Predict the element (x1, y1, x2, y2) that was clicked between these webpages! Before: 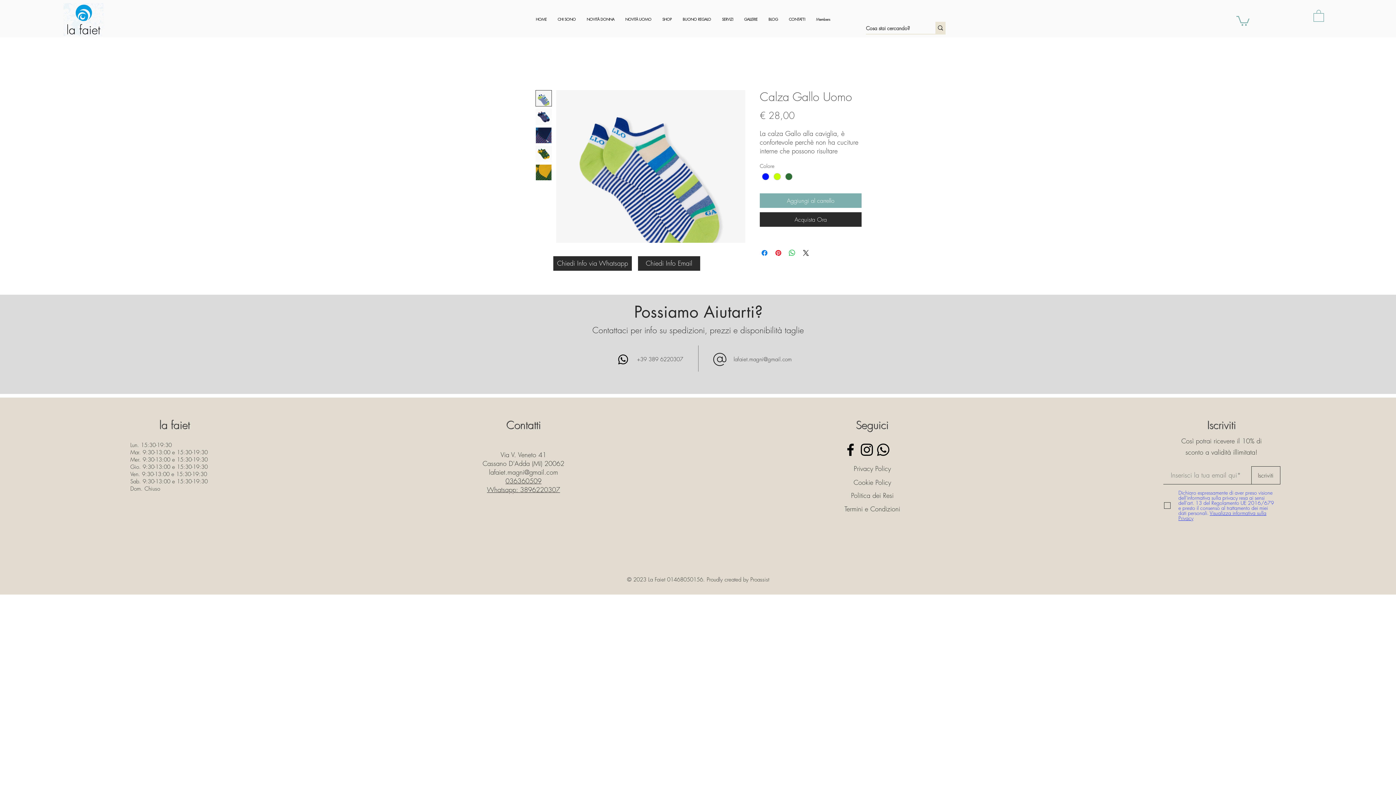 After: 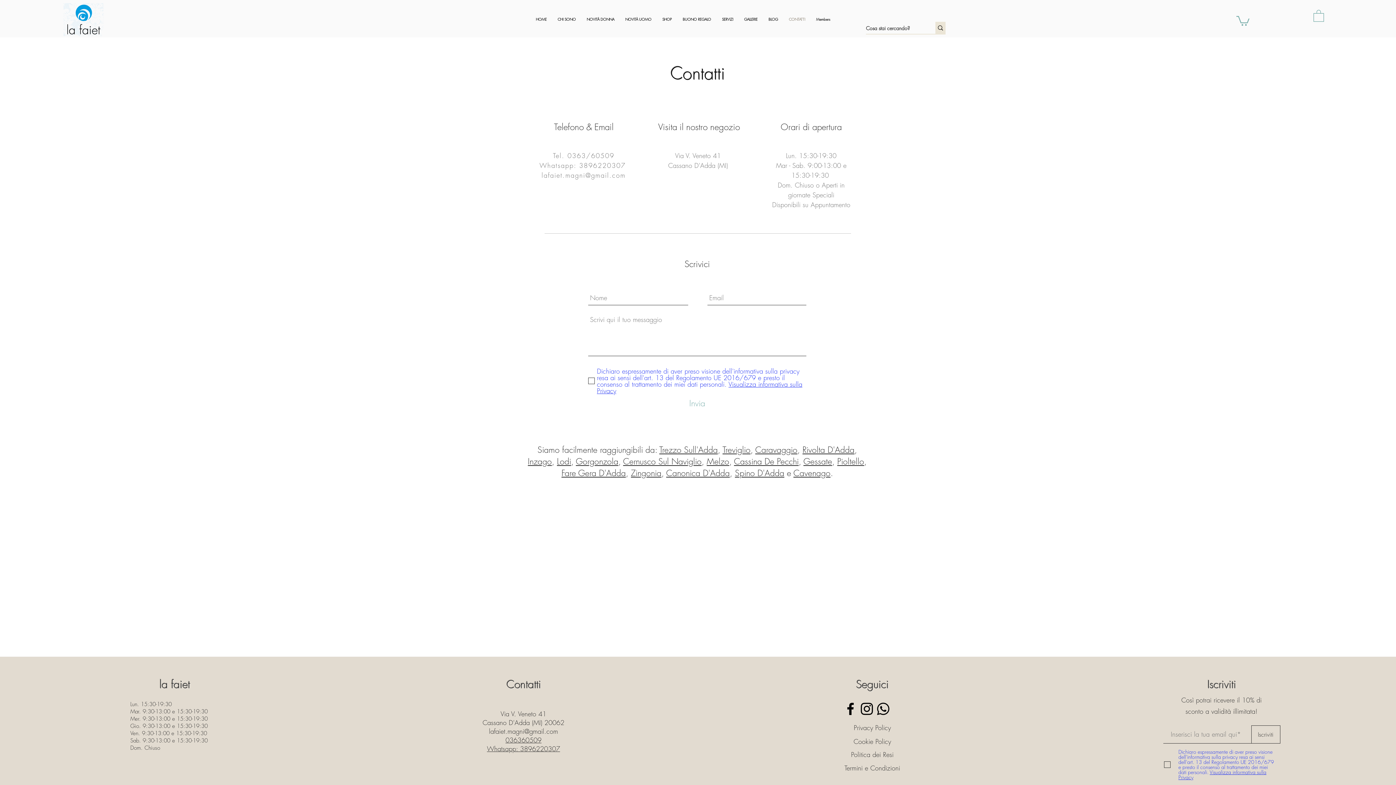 Action: bbox: (783, 10, 810, 28) label: CONTATTI